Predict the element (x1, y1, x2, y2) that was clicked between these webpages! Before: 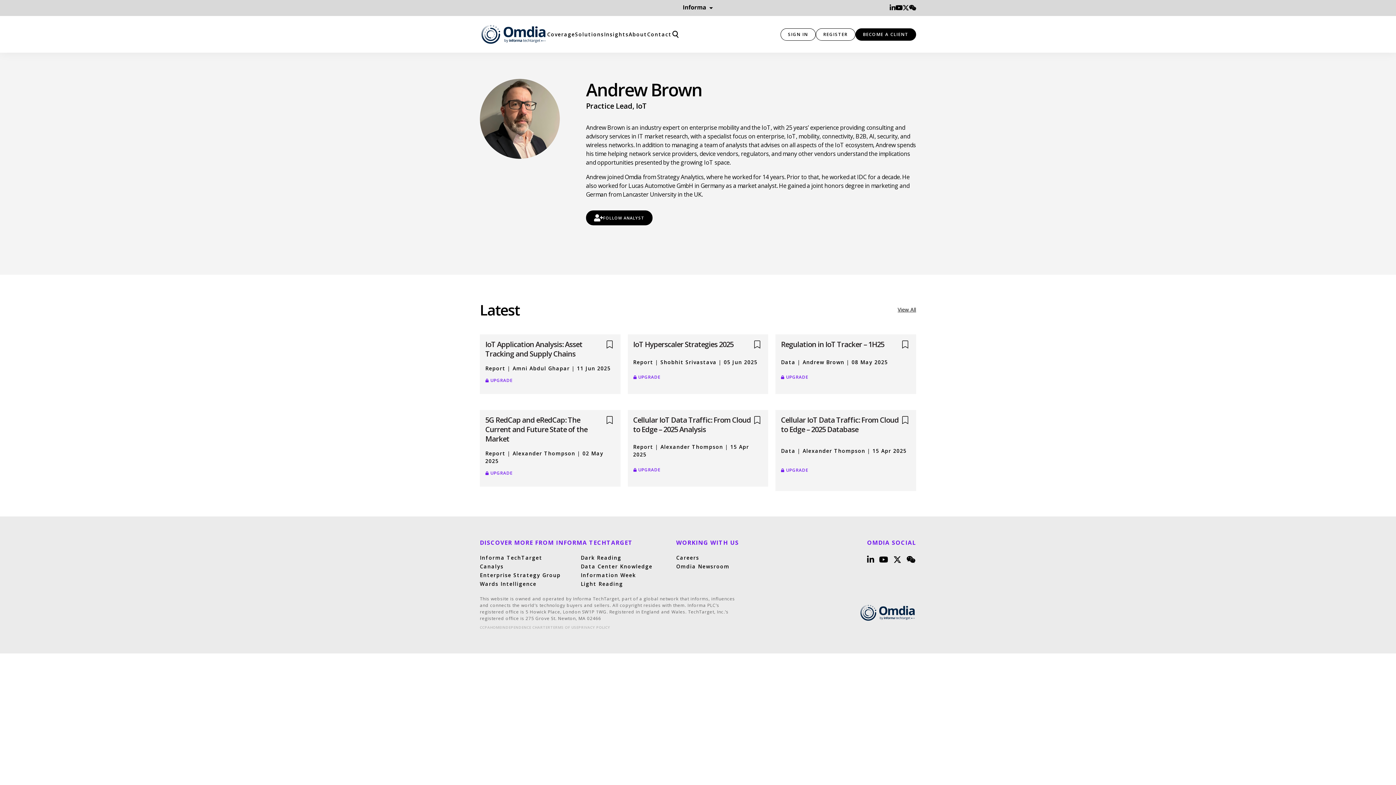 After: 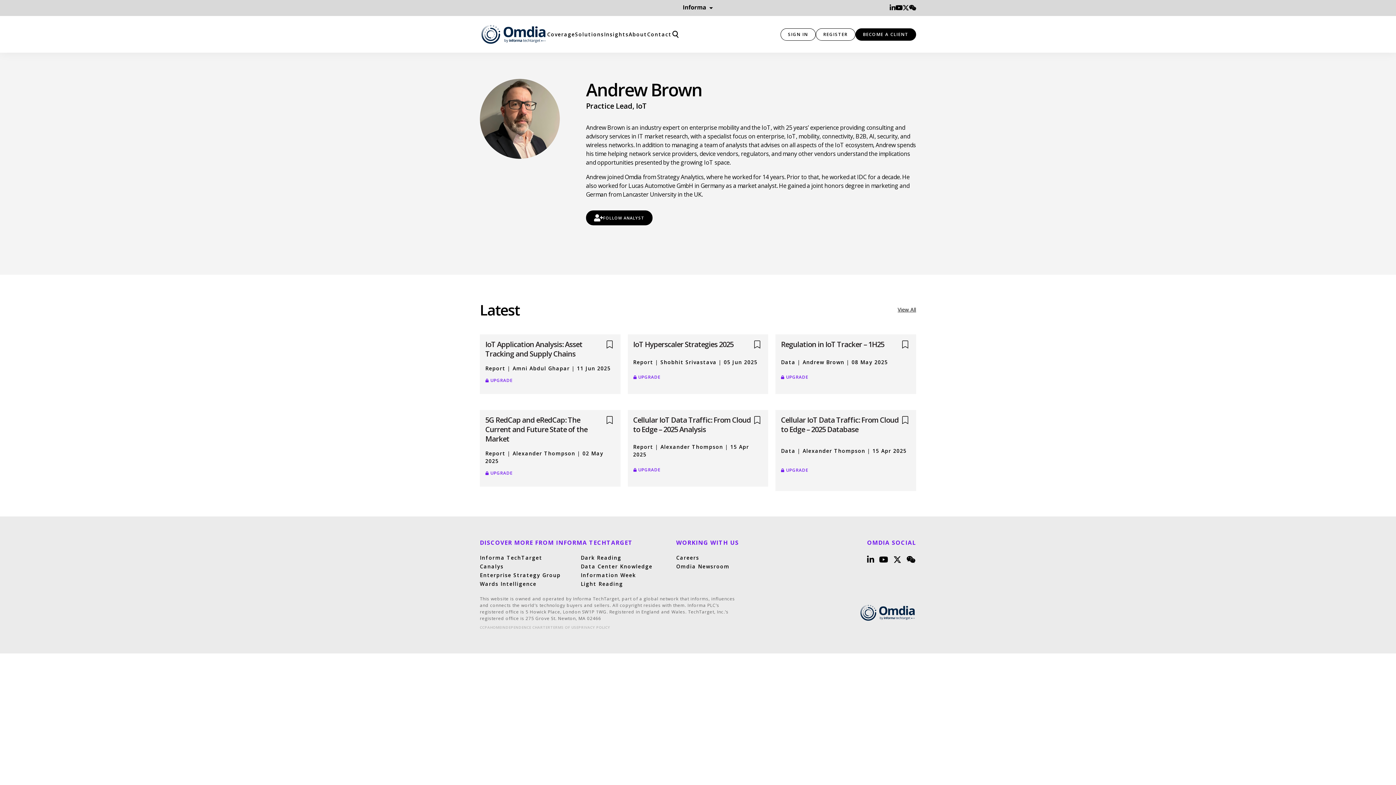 Action: bbox: (547, 30, 575, 37) label: Coverage